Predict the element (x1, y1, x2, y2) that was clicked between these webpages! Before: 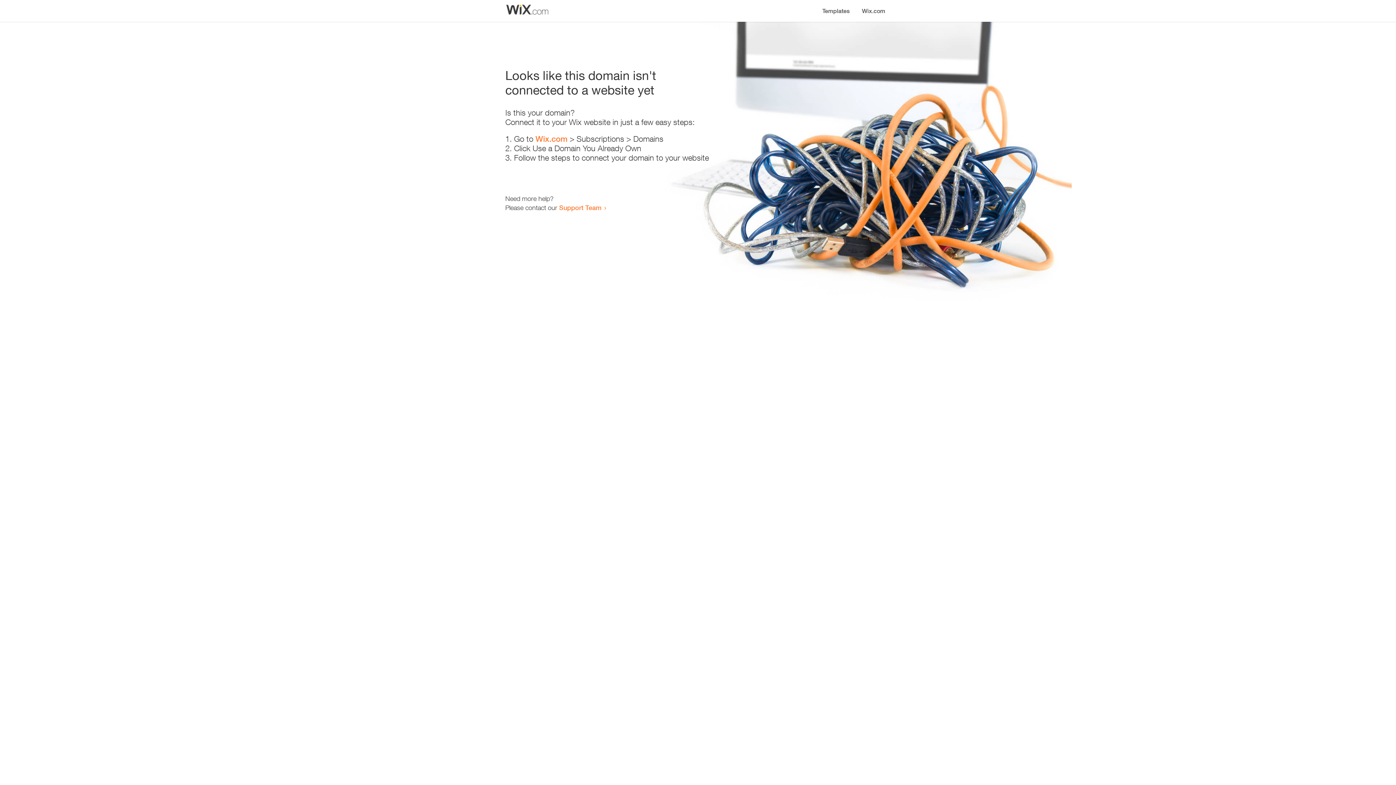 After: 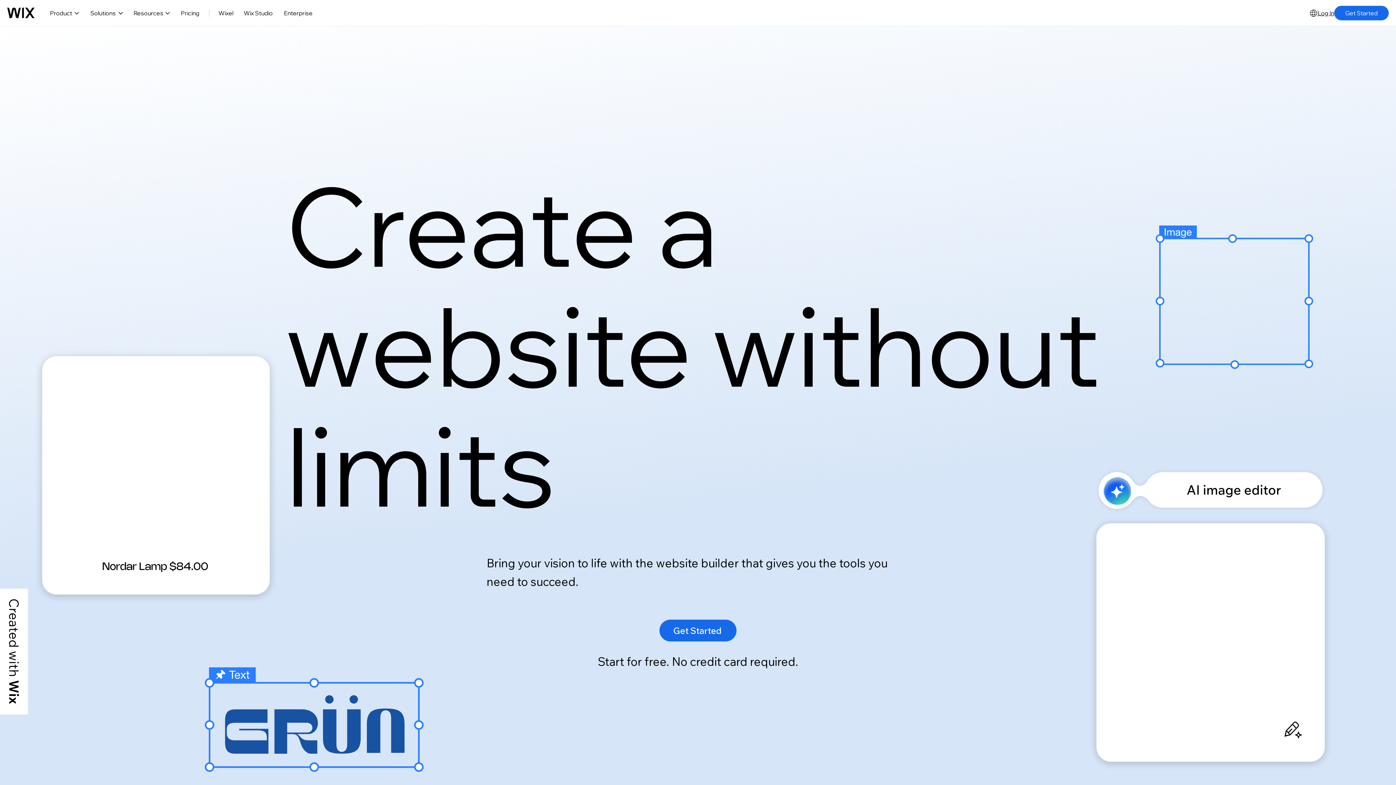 Action: label: Wix.com bbox: (535, 134, 567, 143)